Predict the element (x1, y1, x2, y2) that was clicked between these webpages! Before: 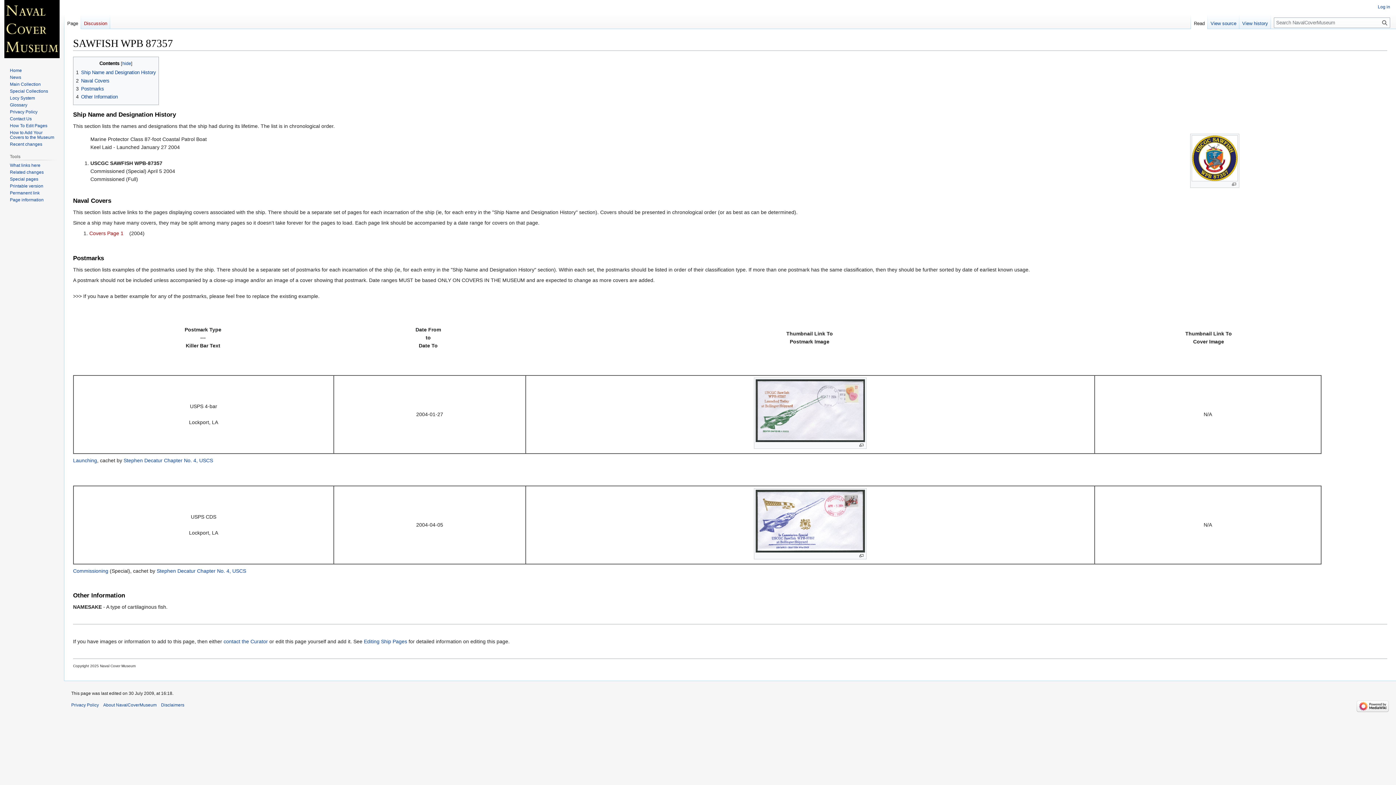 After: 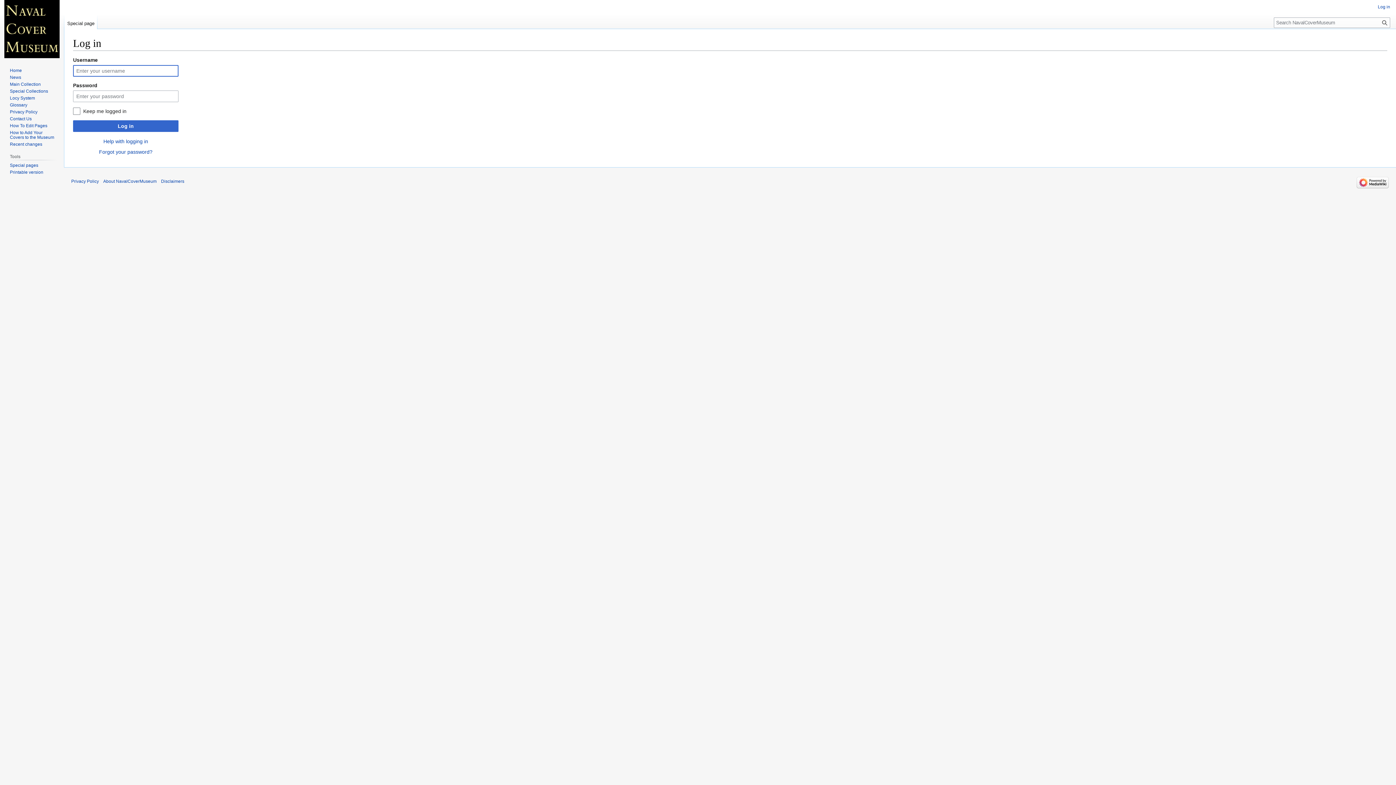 Action: label: Log in bbox: (1378, 4, 1390, 9)